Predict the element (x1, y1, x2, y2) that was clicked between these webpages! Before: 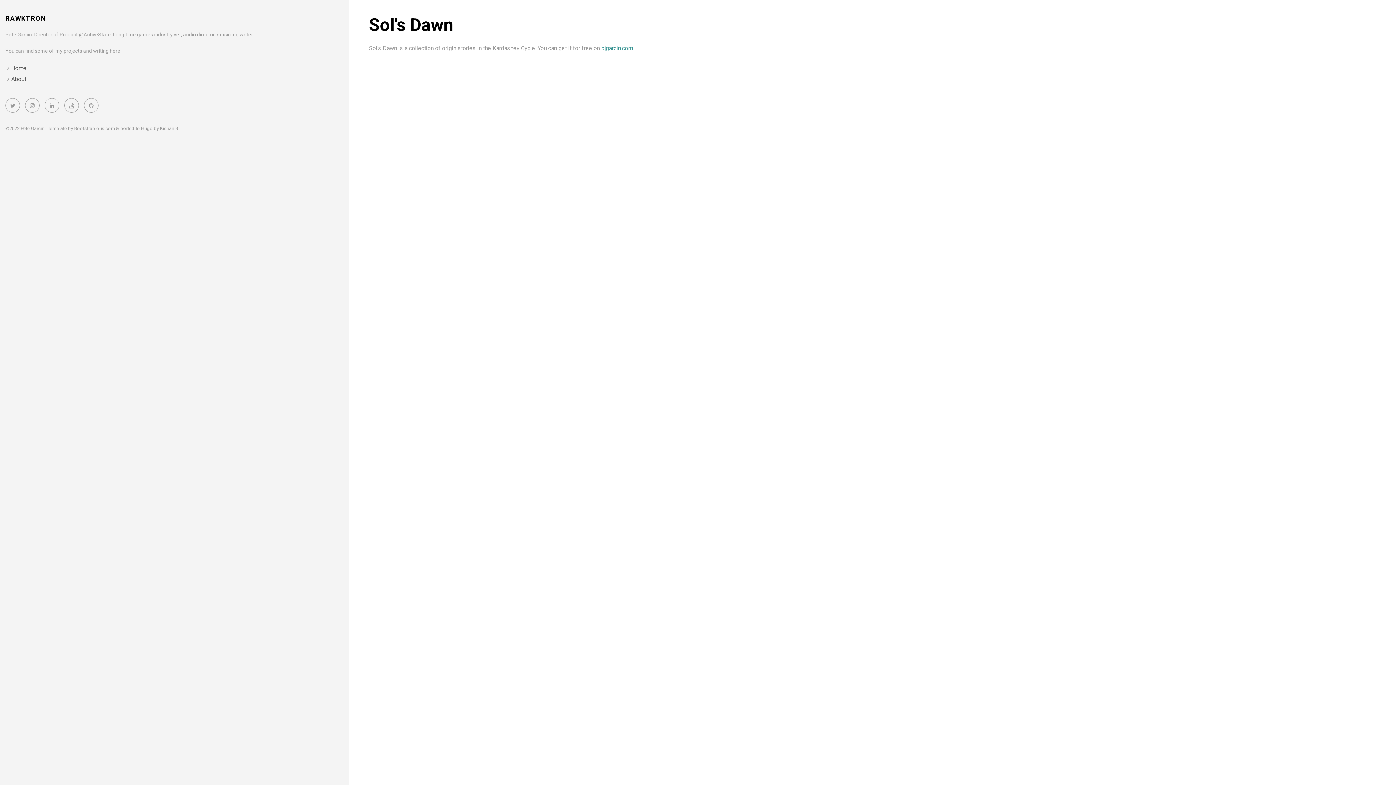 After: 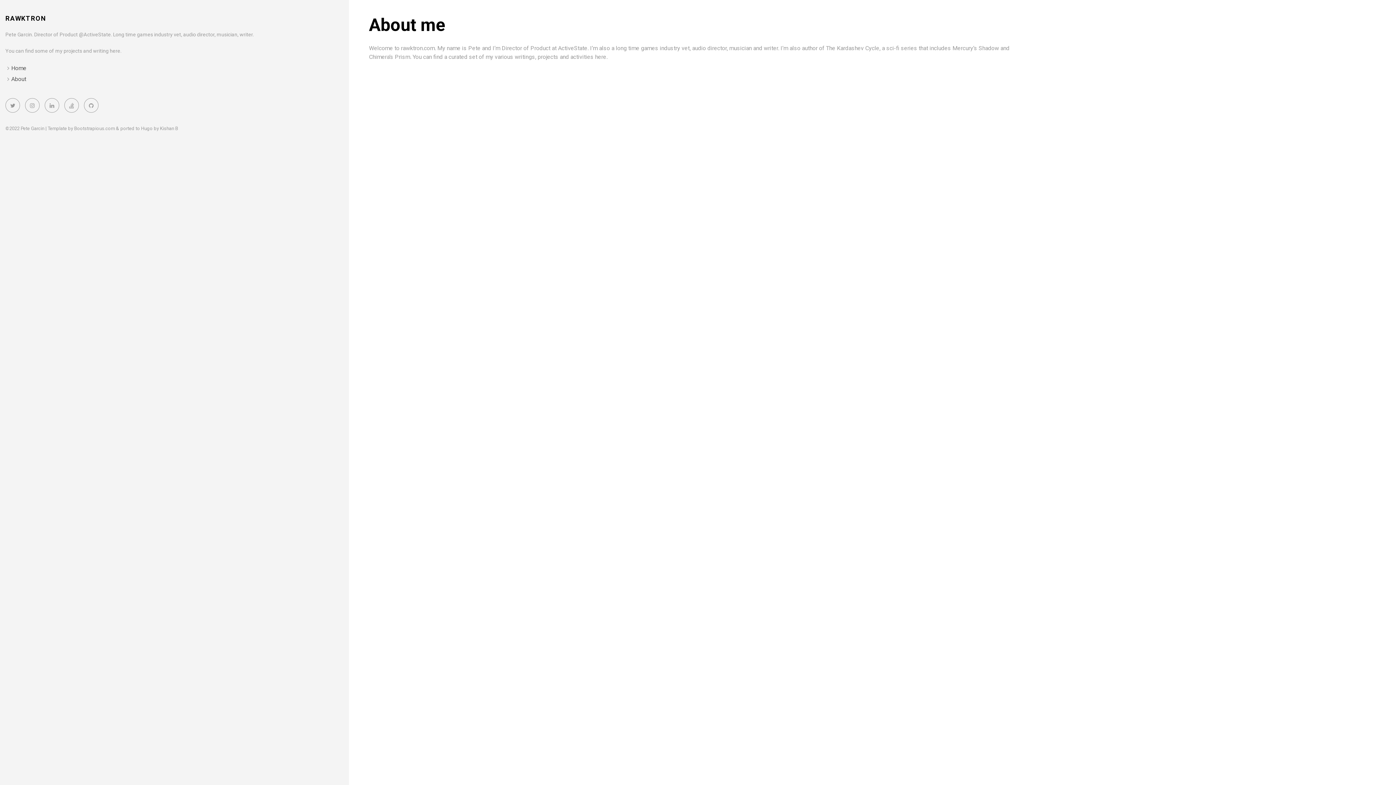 Action: bbox: (11, 75, 26, 82) label: About